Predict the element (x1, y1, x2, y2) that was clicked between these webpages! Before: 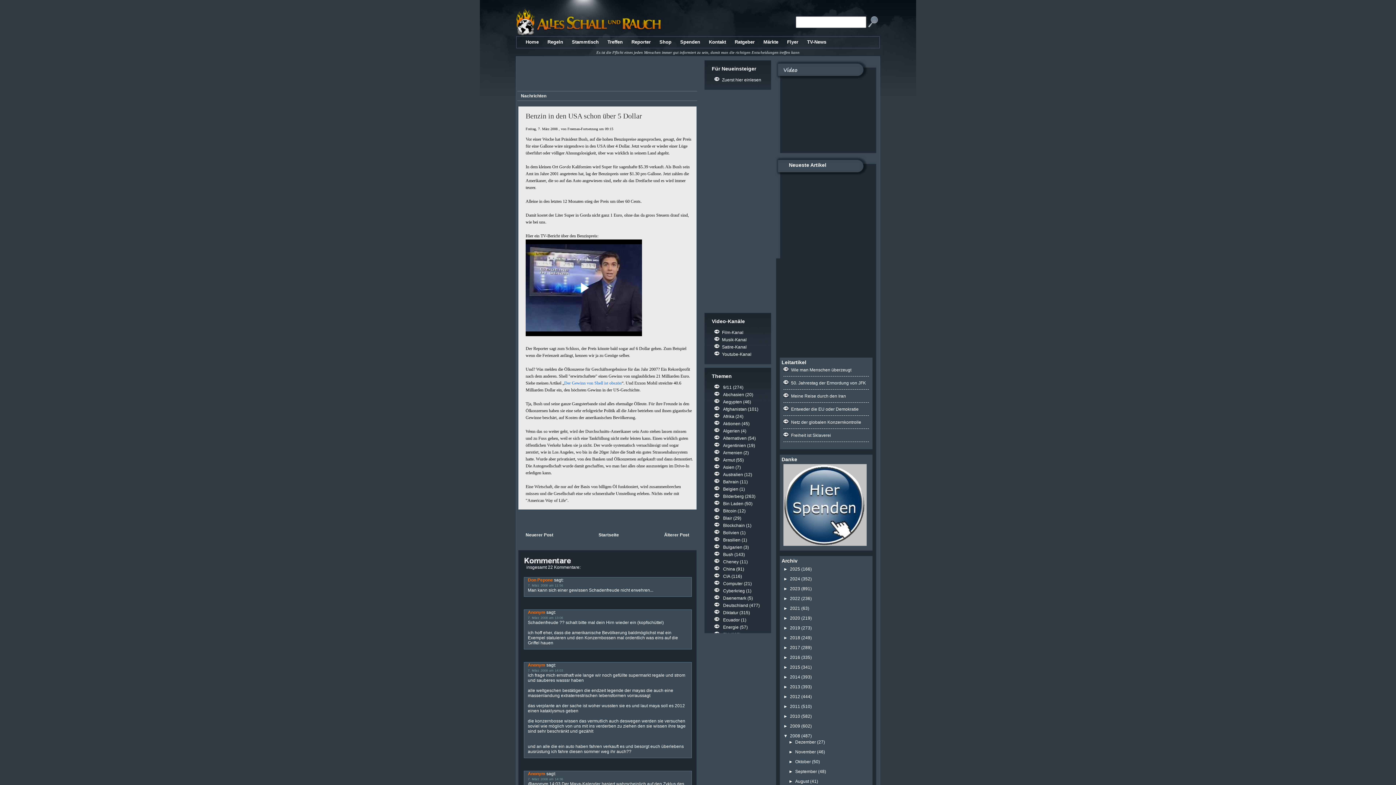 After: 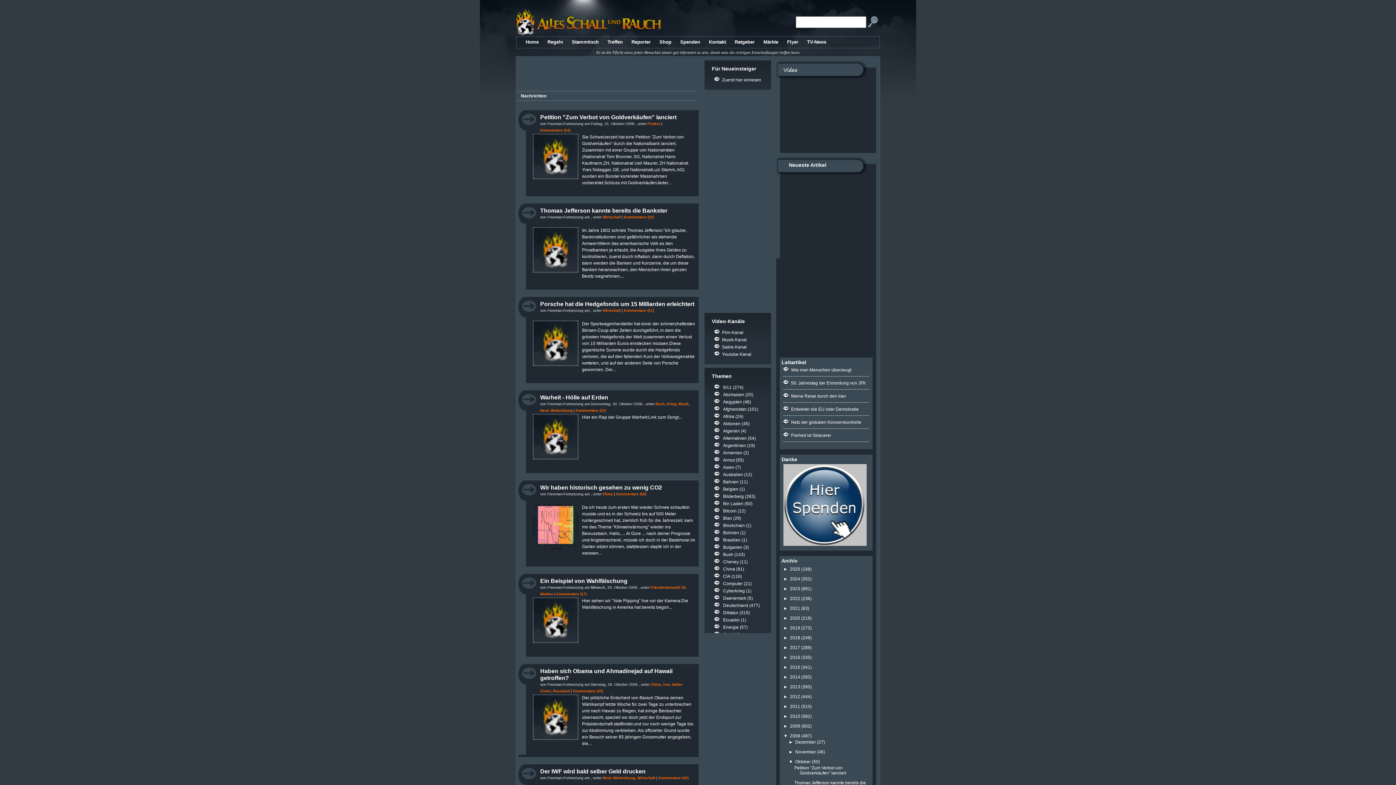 Action: bbox: (795, 759, 811, 764) label: Oktober